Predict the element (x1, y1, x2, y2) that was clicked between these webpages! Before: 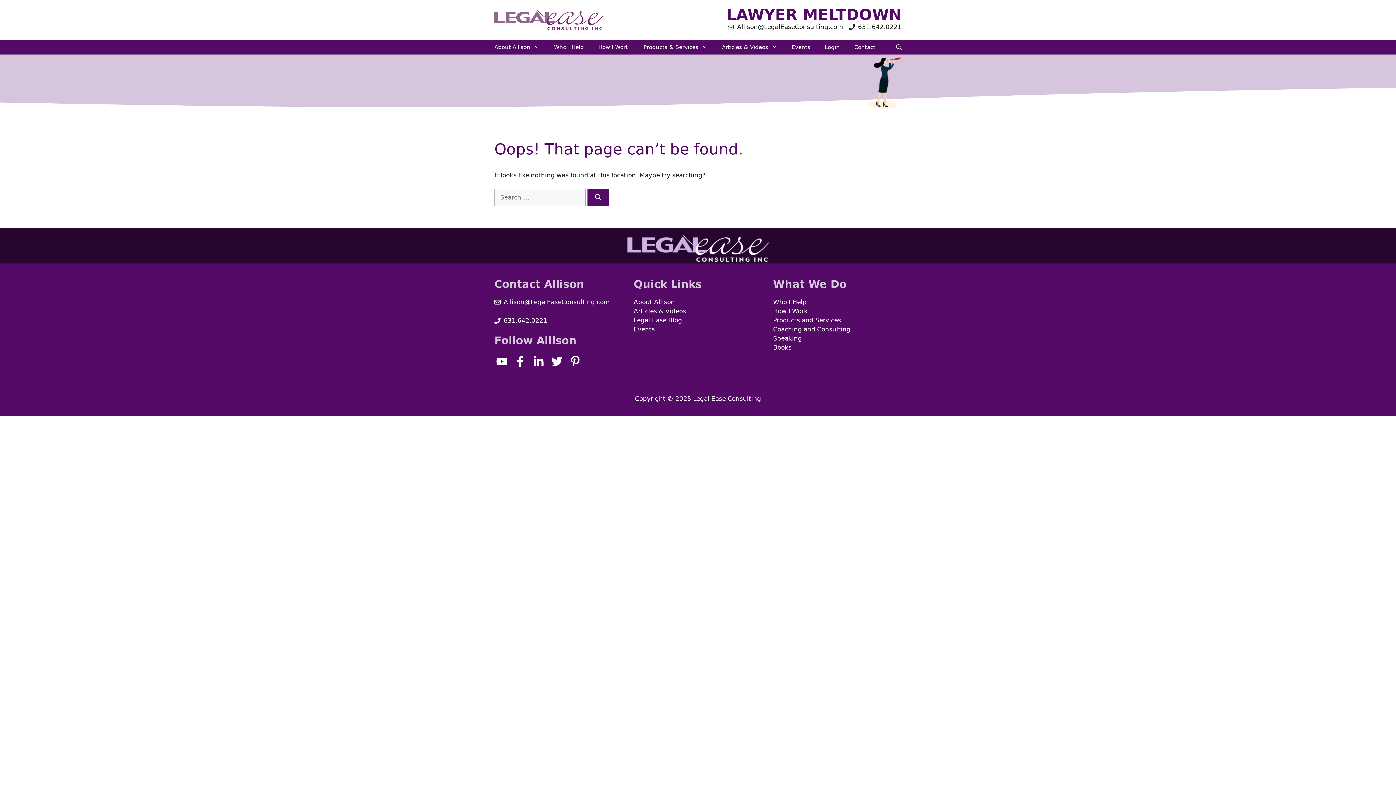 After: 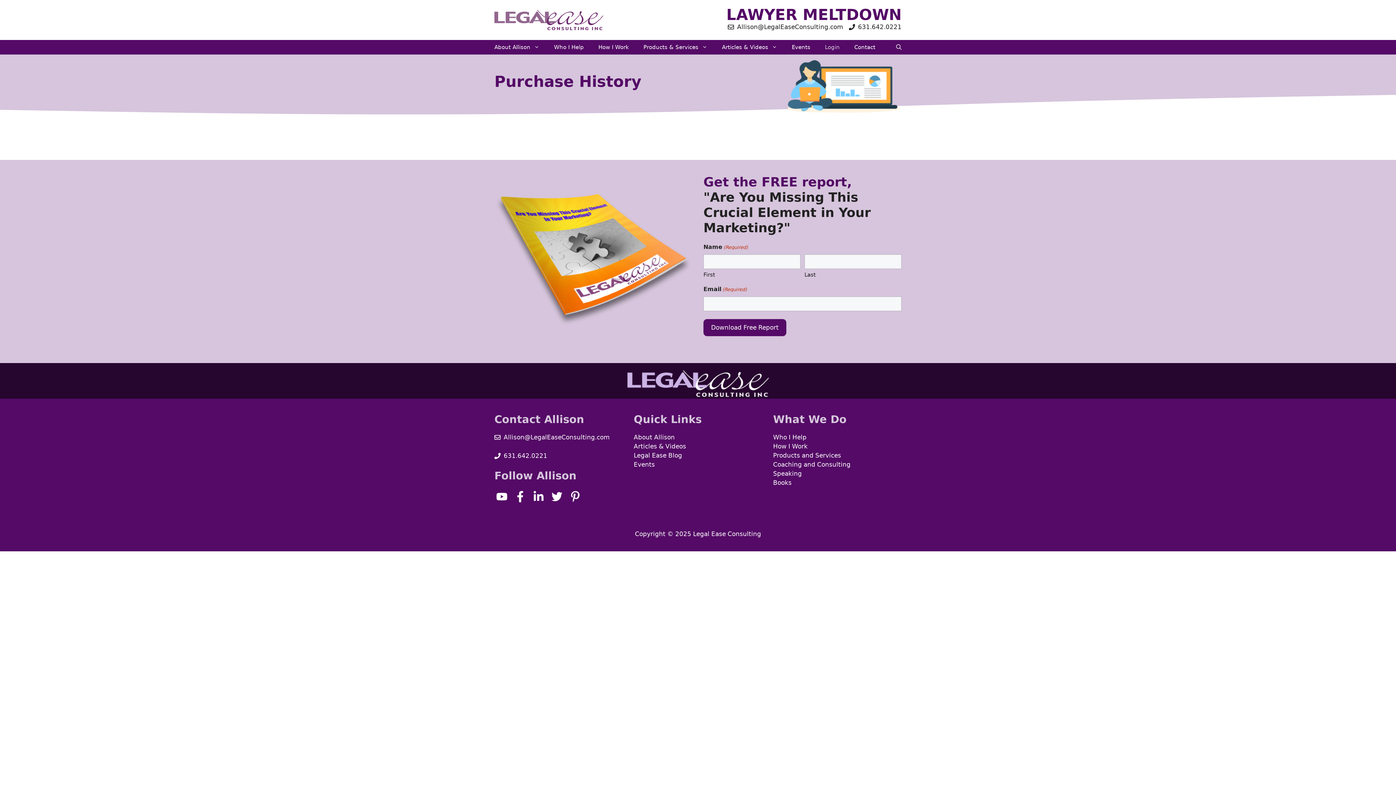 Action: bbox: (817, 40, 847, 54) label: Login